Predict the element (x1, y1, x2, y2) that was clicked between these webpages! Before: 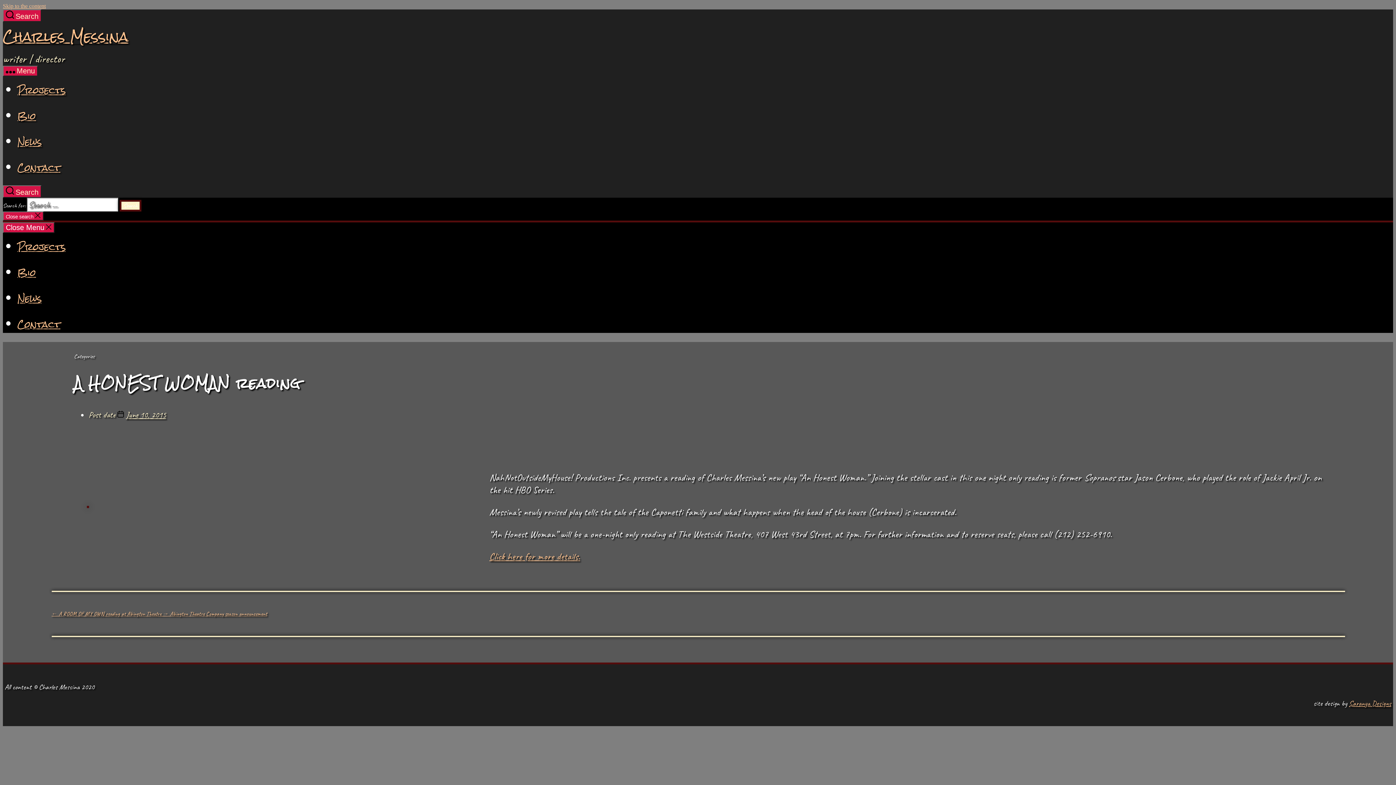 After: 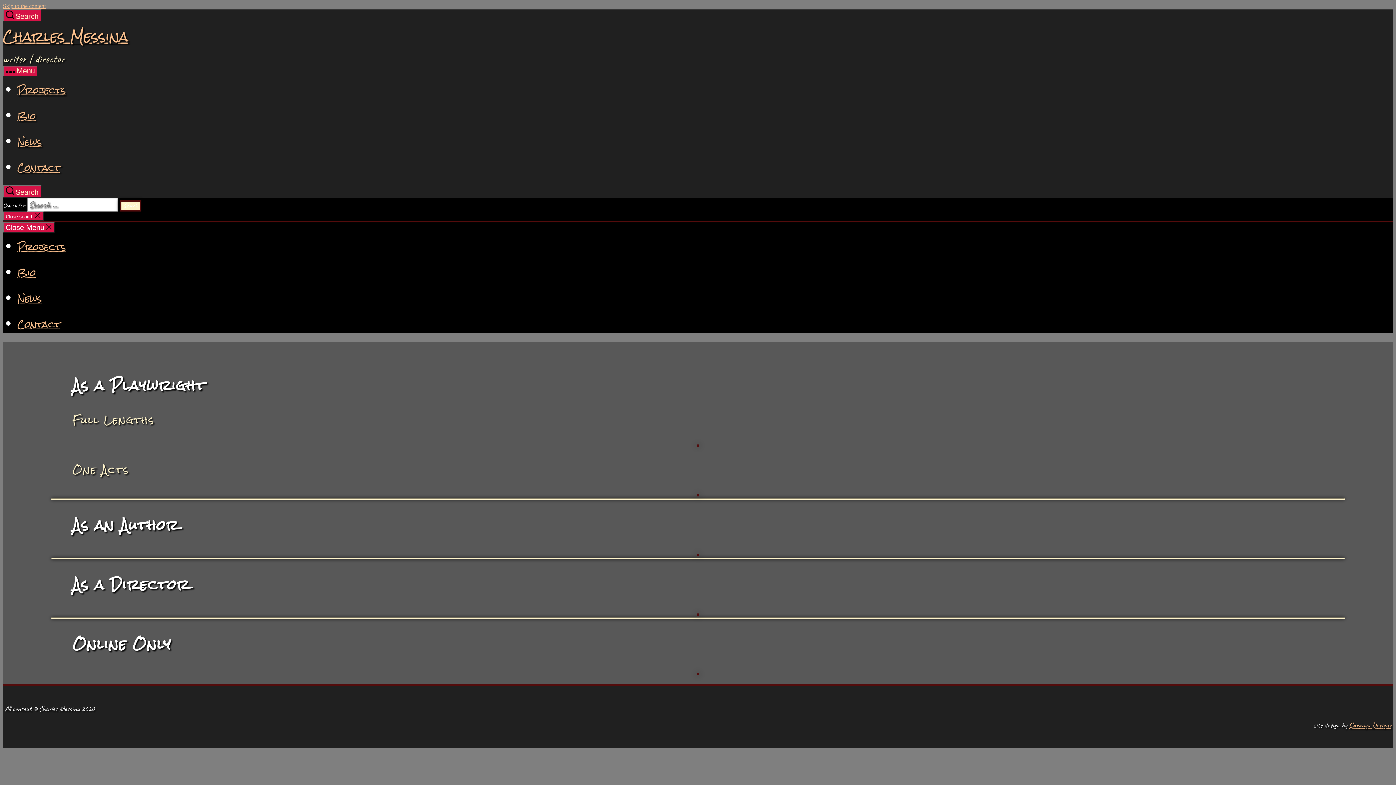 Action: bbox: (17, 80, 65, 100) label: Projects